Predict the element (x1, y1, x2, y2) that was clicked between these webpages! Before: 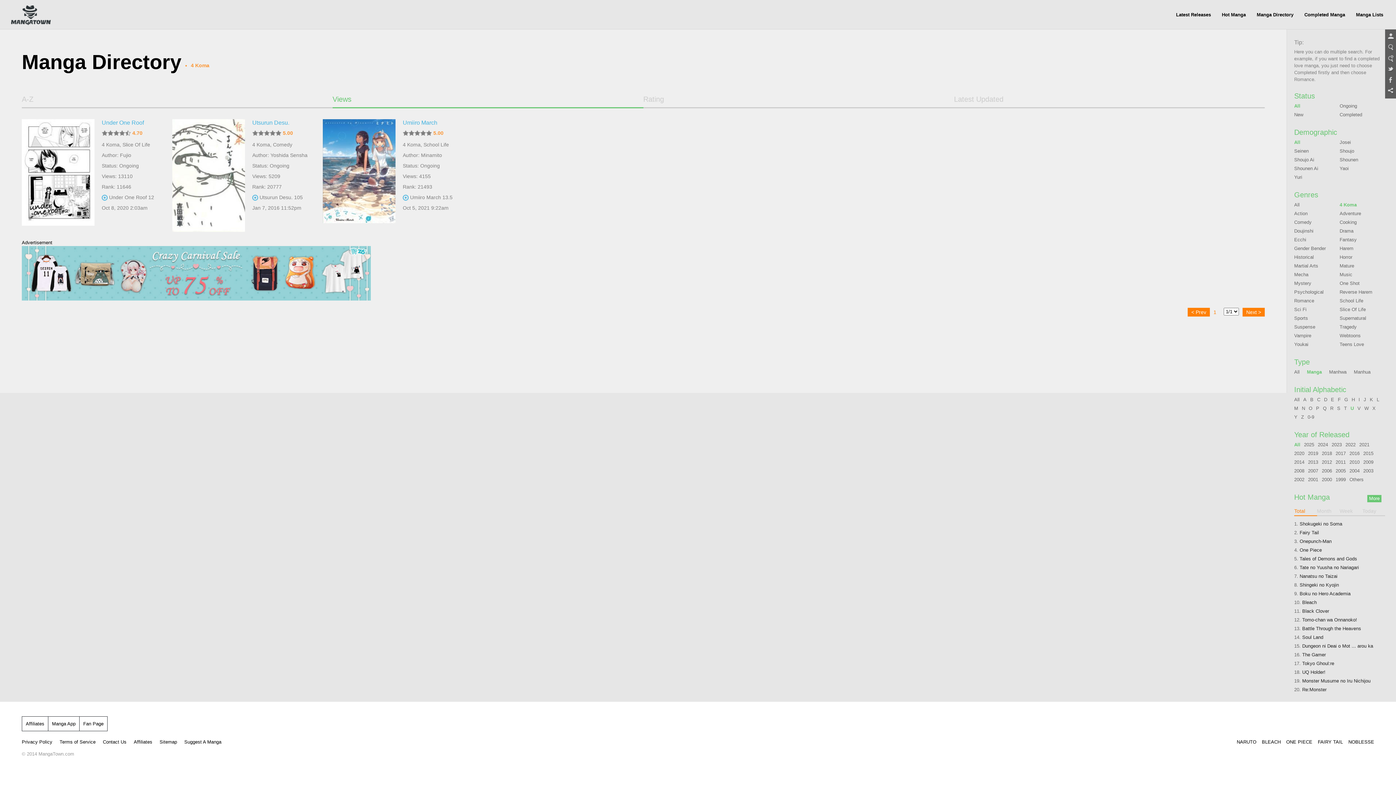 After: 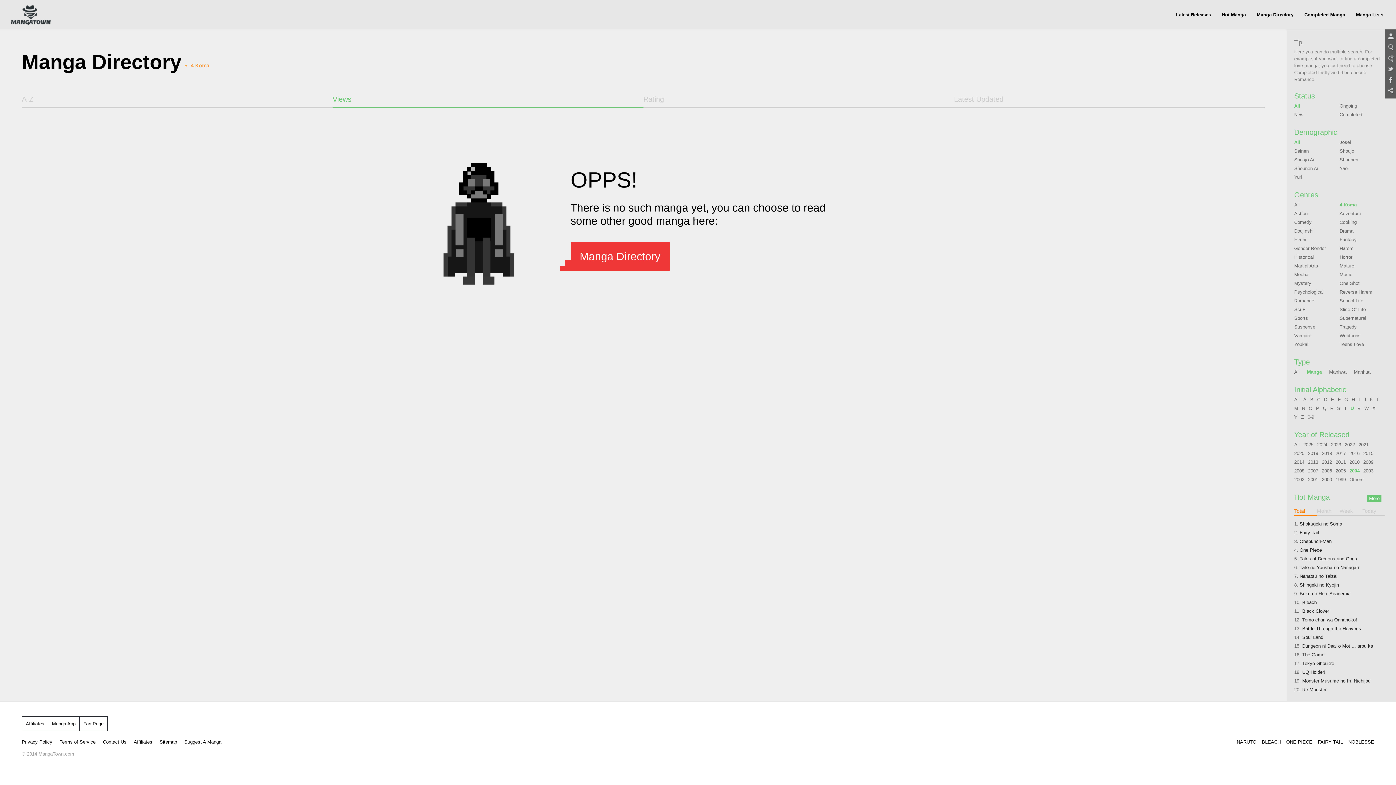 Action: bbox: (1349, 468, 1360, 473) label: 2004